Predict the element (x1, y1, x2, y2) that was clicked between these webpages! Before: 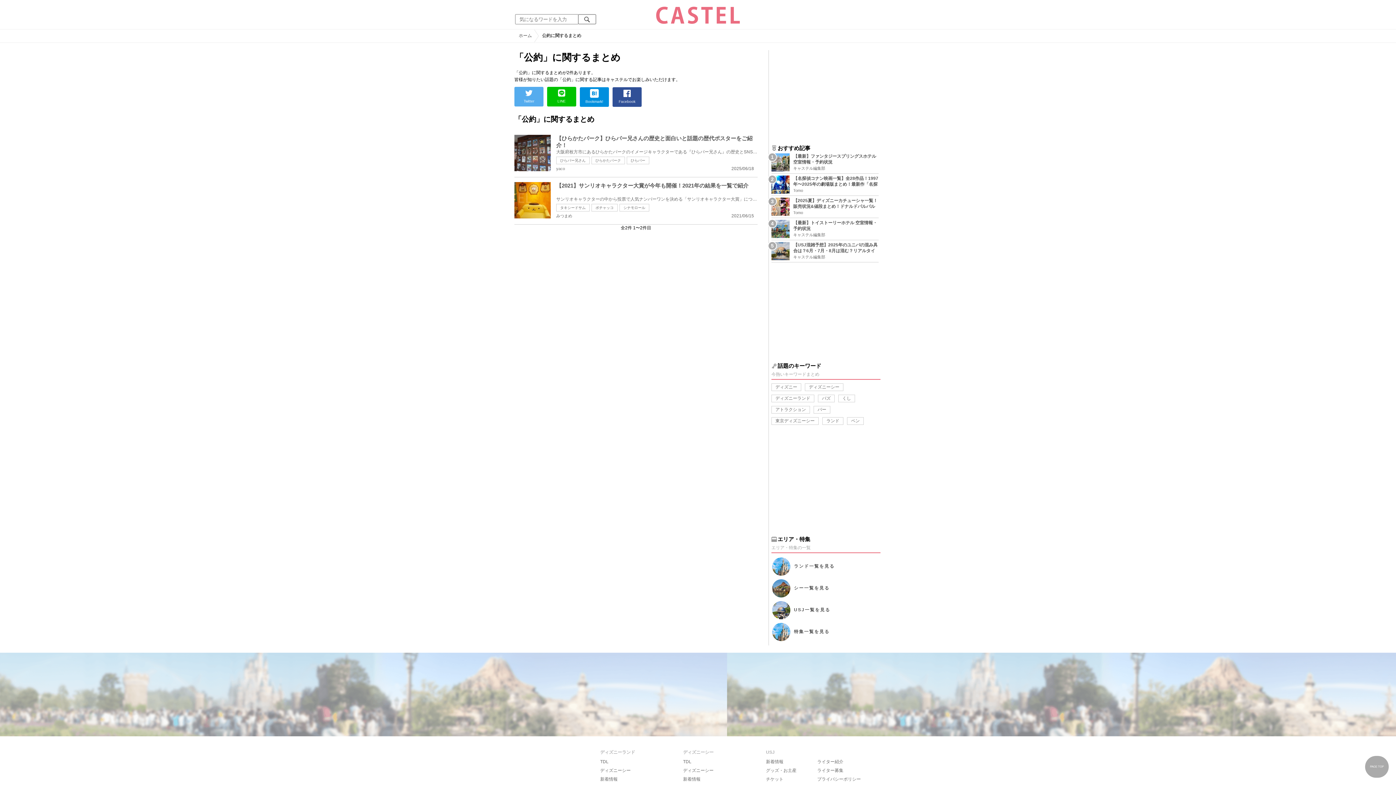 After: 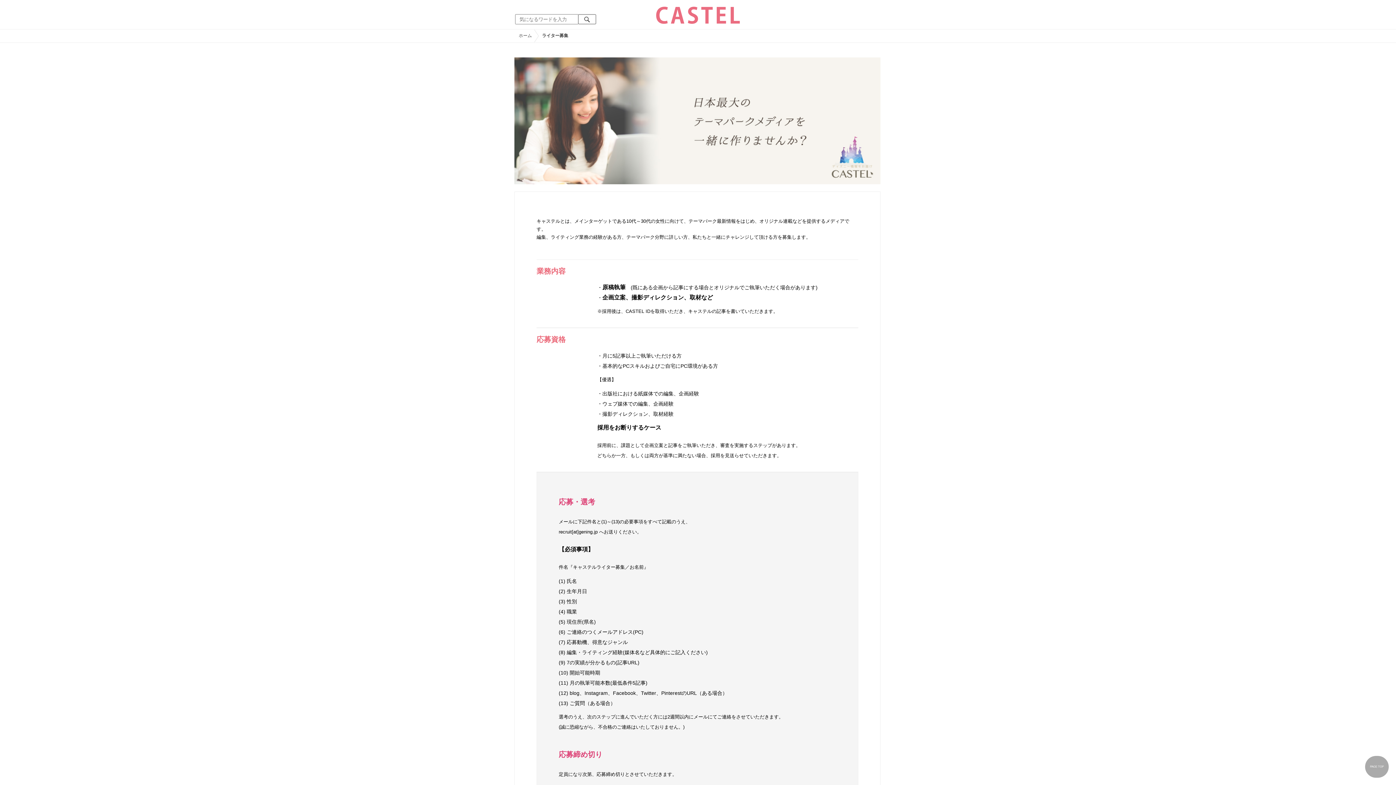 Action: bbox: (817, 768, 843, 773) label: ライター募集